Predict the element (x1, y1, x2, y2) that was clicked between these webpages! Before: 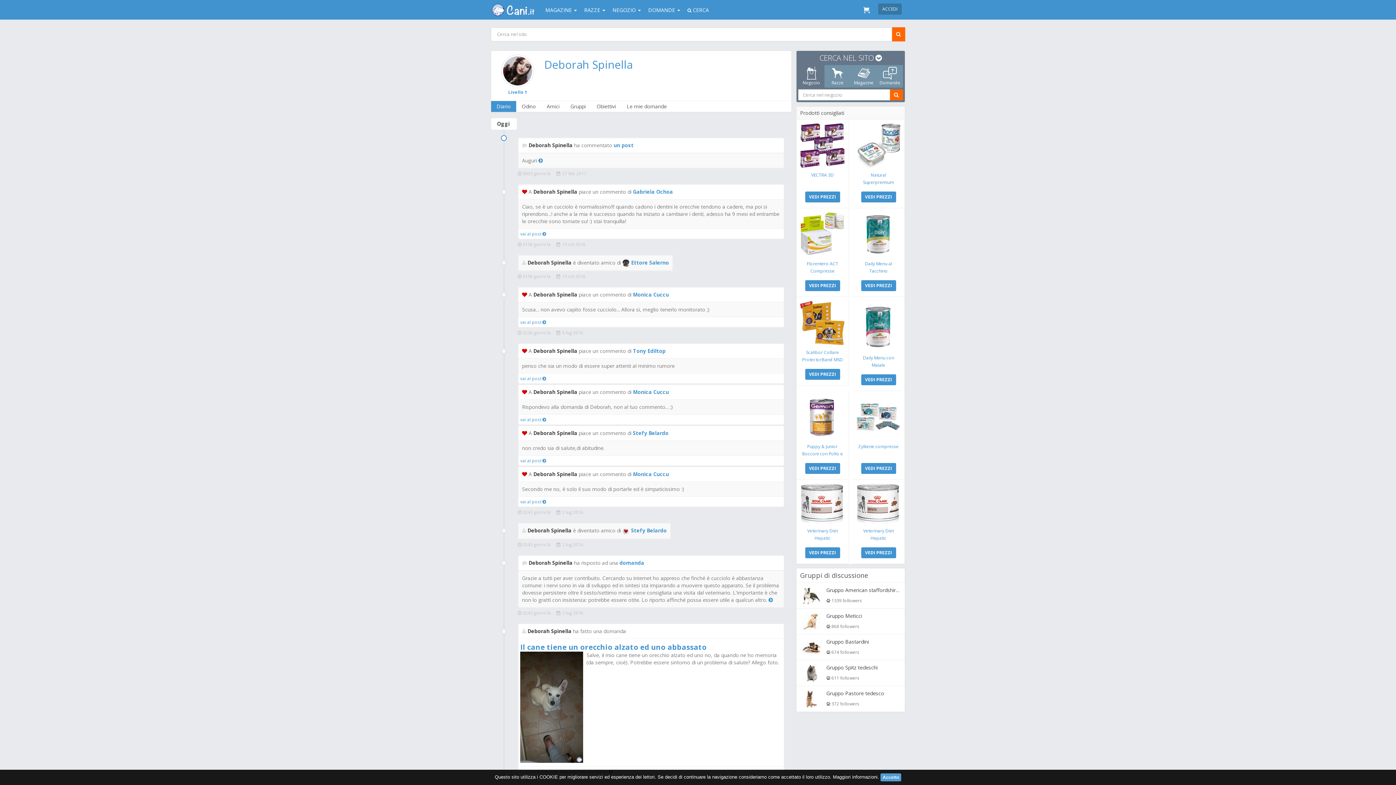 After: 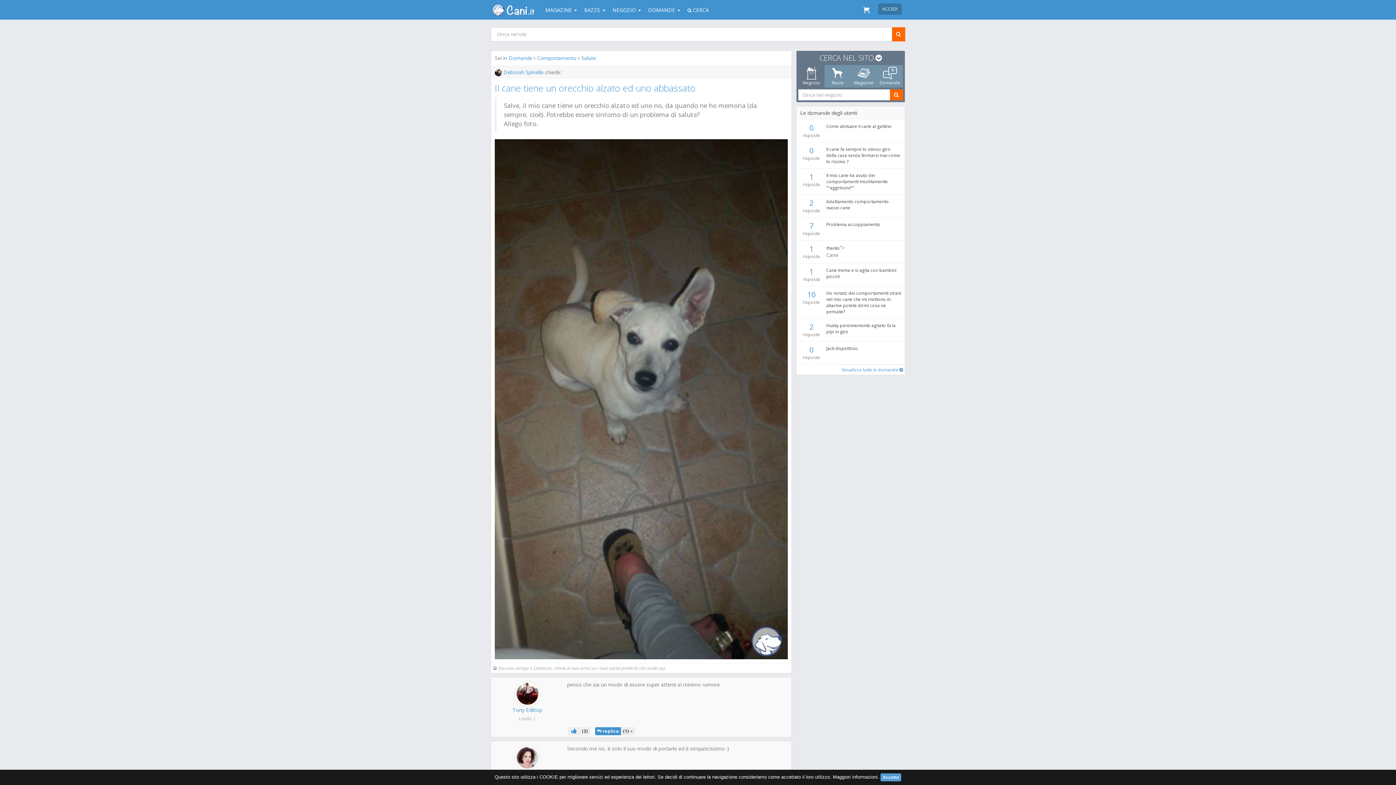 Action: bbox: (520, 319, 546, 325) label: vai al post 